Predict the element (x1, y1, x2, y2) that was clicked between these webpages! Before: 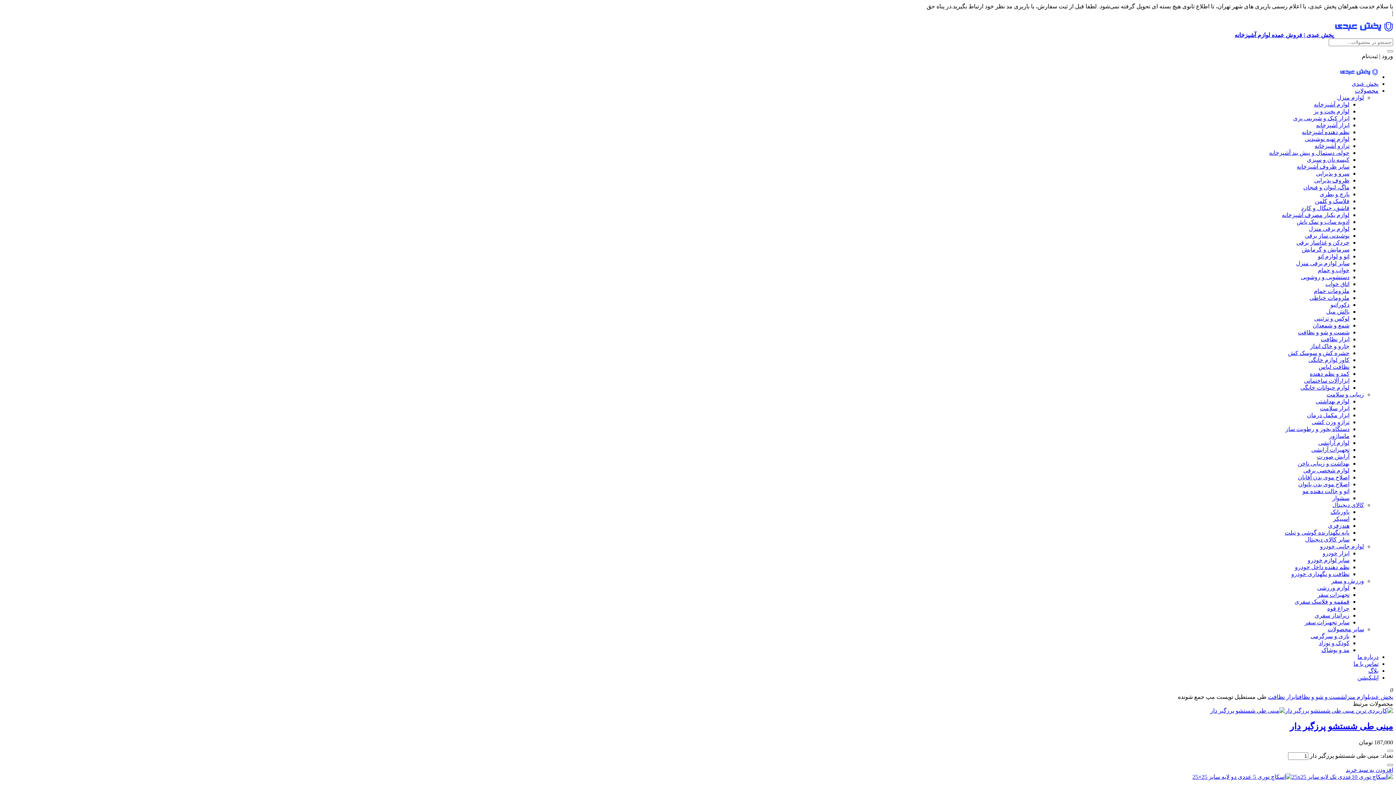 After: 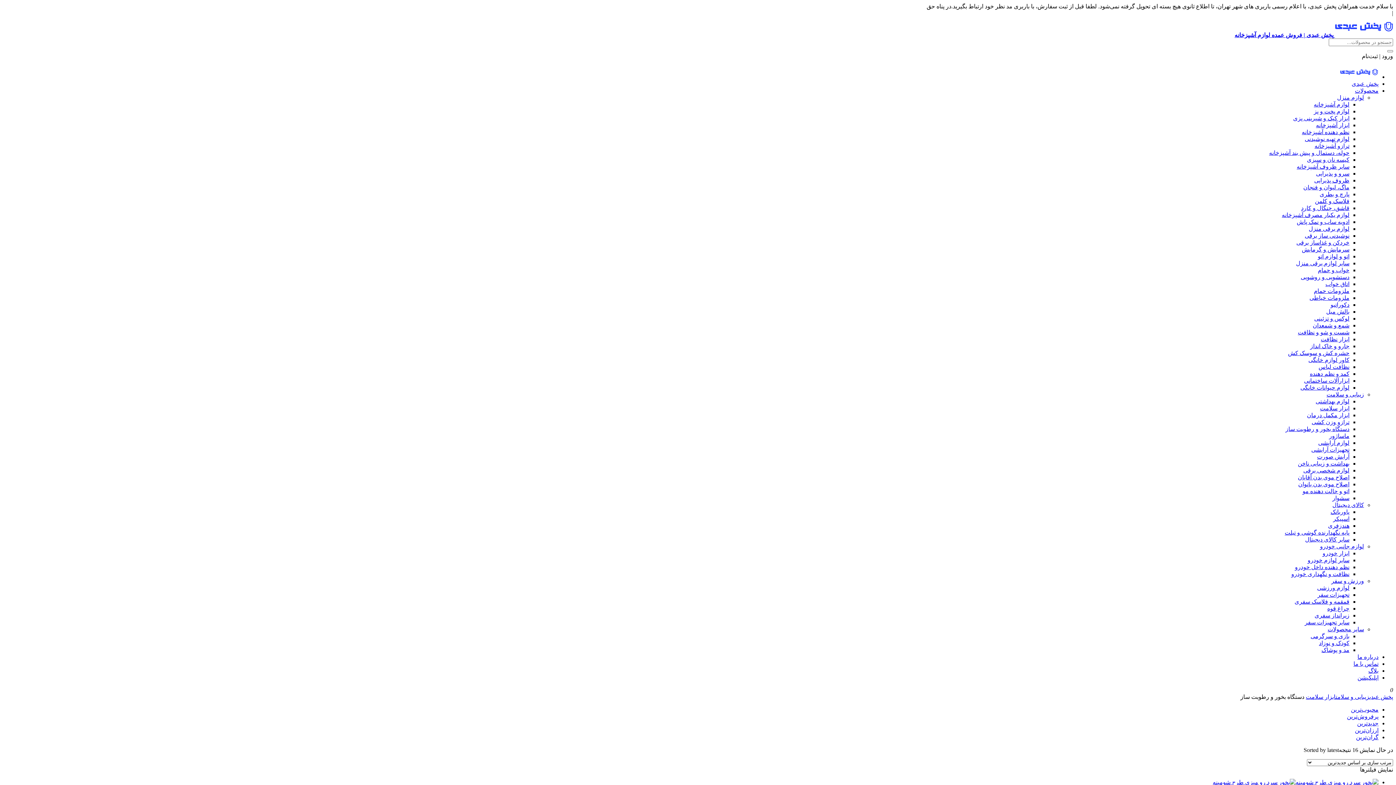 Action: label: دستگاه بخور و رطوبت ساز bbox: (1285, 426, 1349, 432)